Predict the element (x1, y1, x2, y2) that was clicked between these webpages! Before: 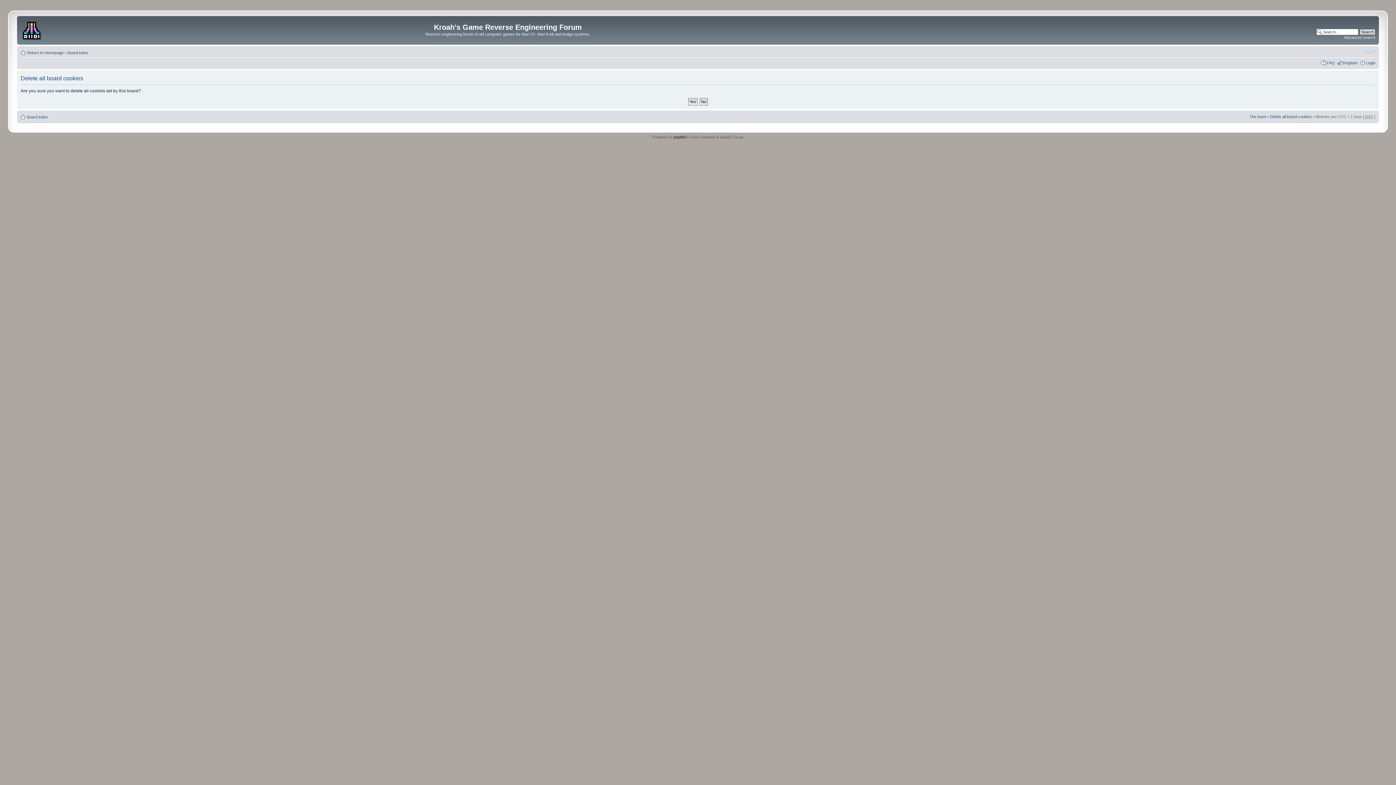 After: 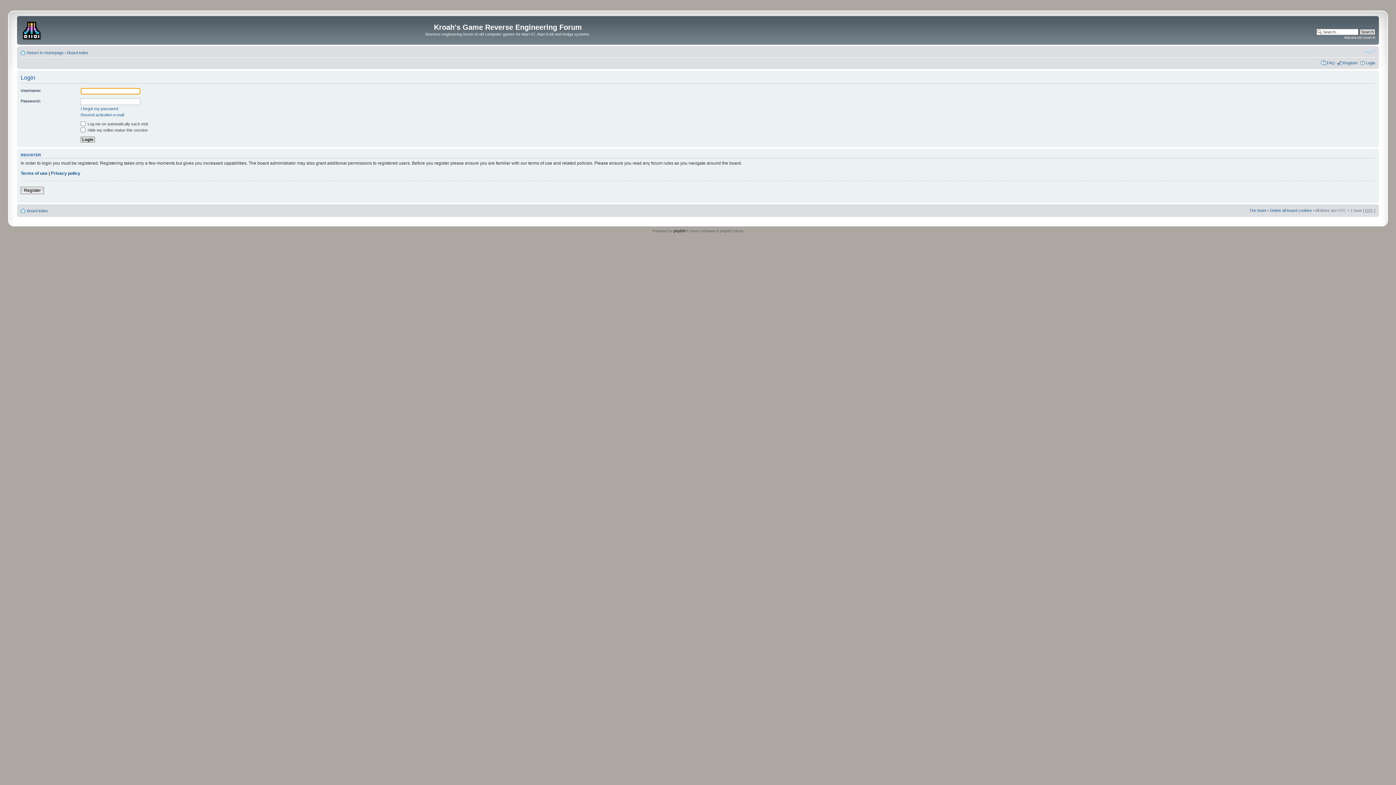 Action: bbox: (1366, 60, 1375, 64) label: Login